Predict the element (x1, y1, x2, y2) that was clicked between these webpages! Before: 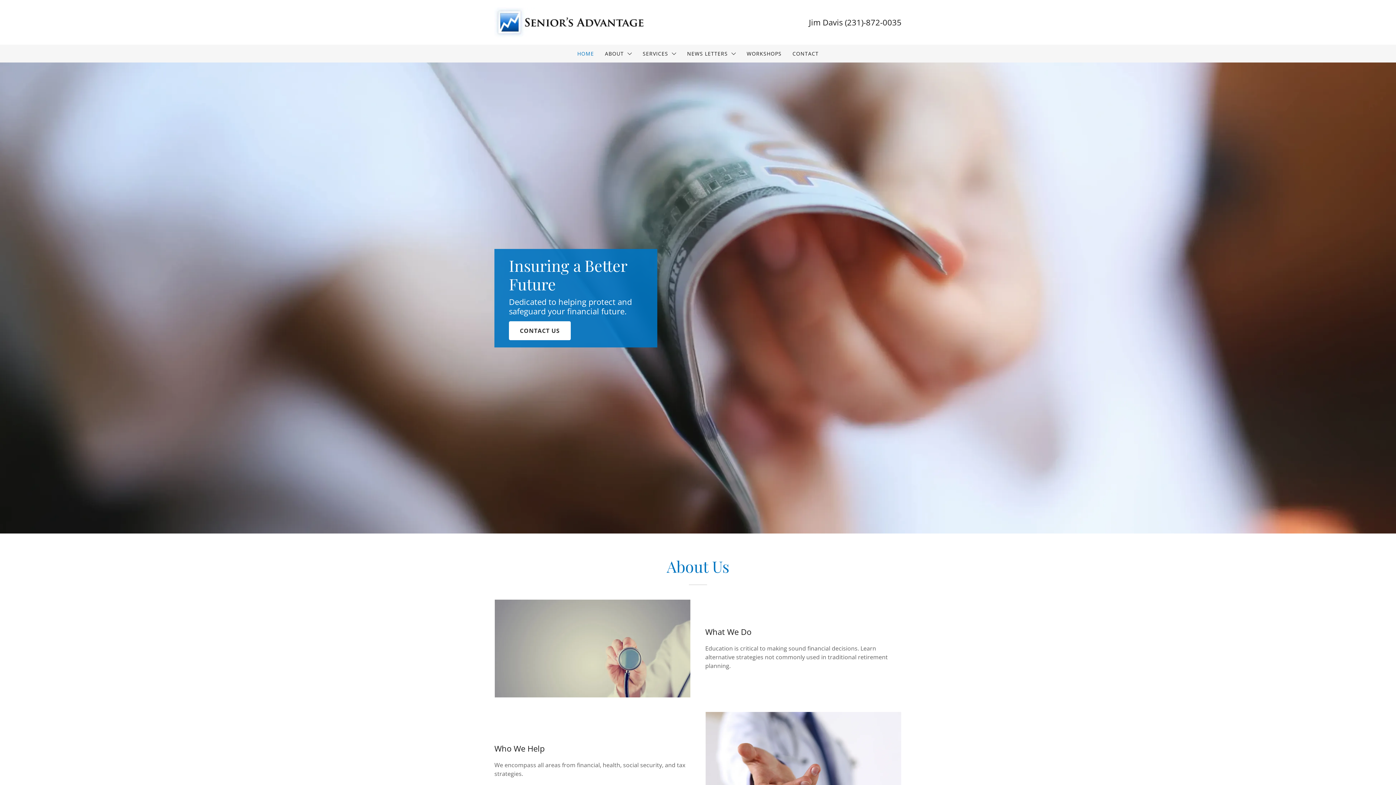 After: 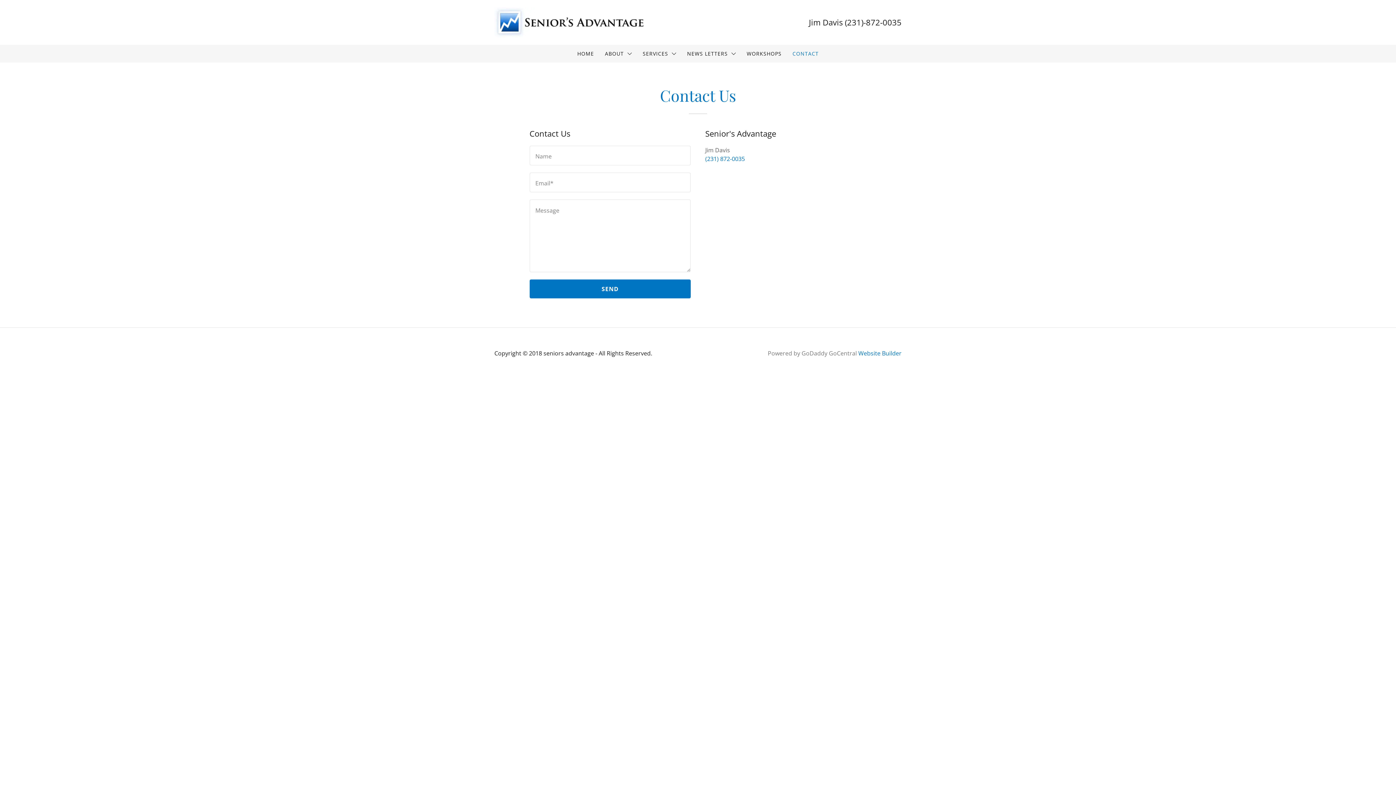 Action: bbox: (790, 48, 821, 59) label: CONTACT